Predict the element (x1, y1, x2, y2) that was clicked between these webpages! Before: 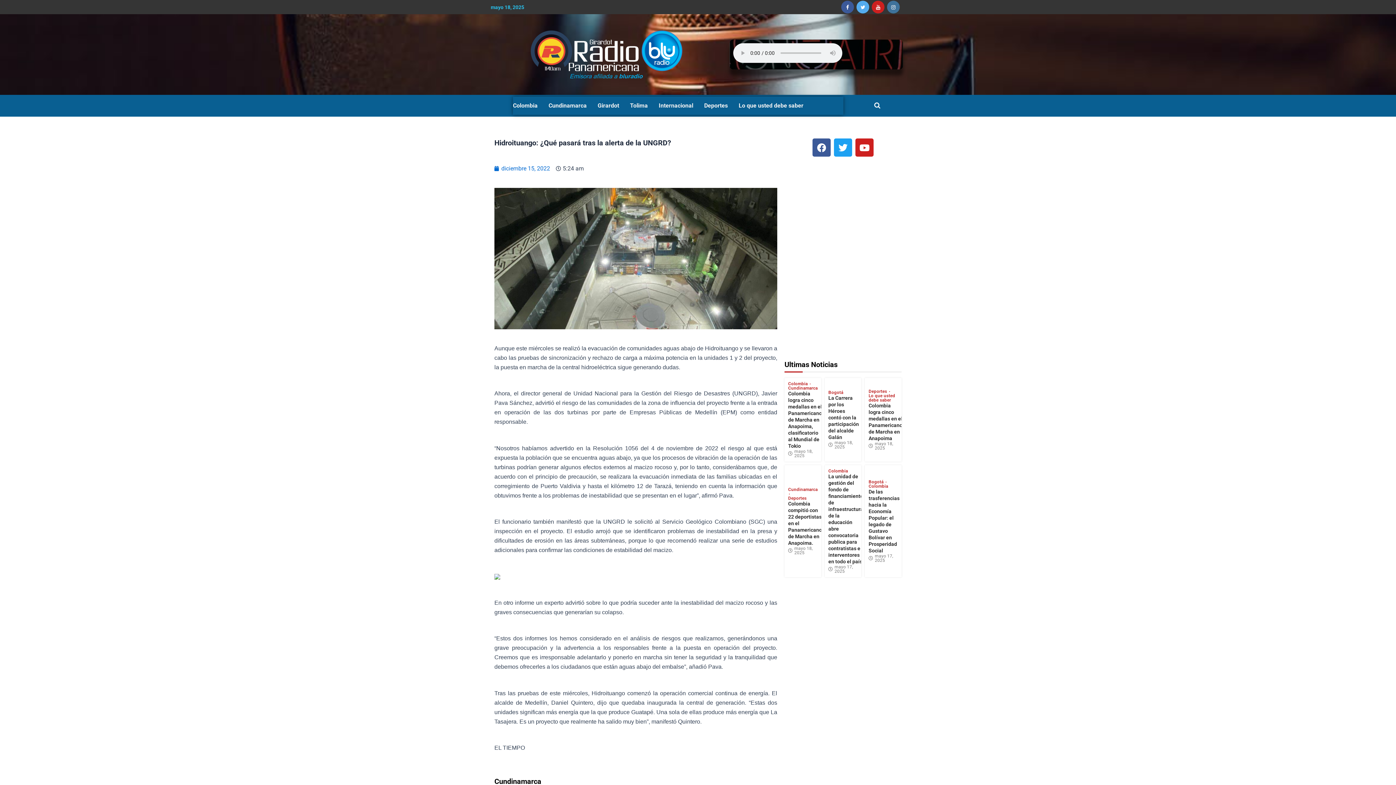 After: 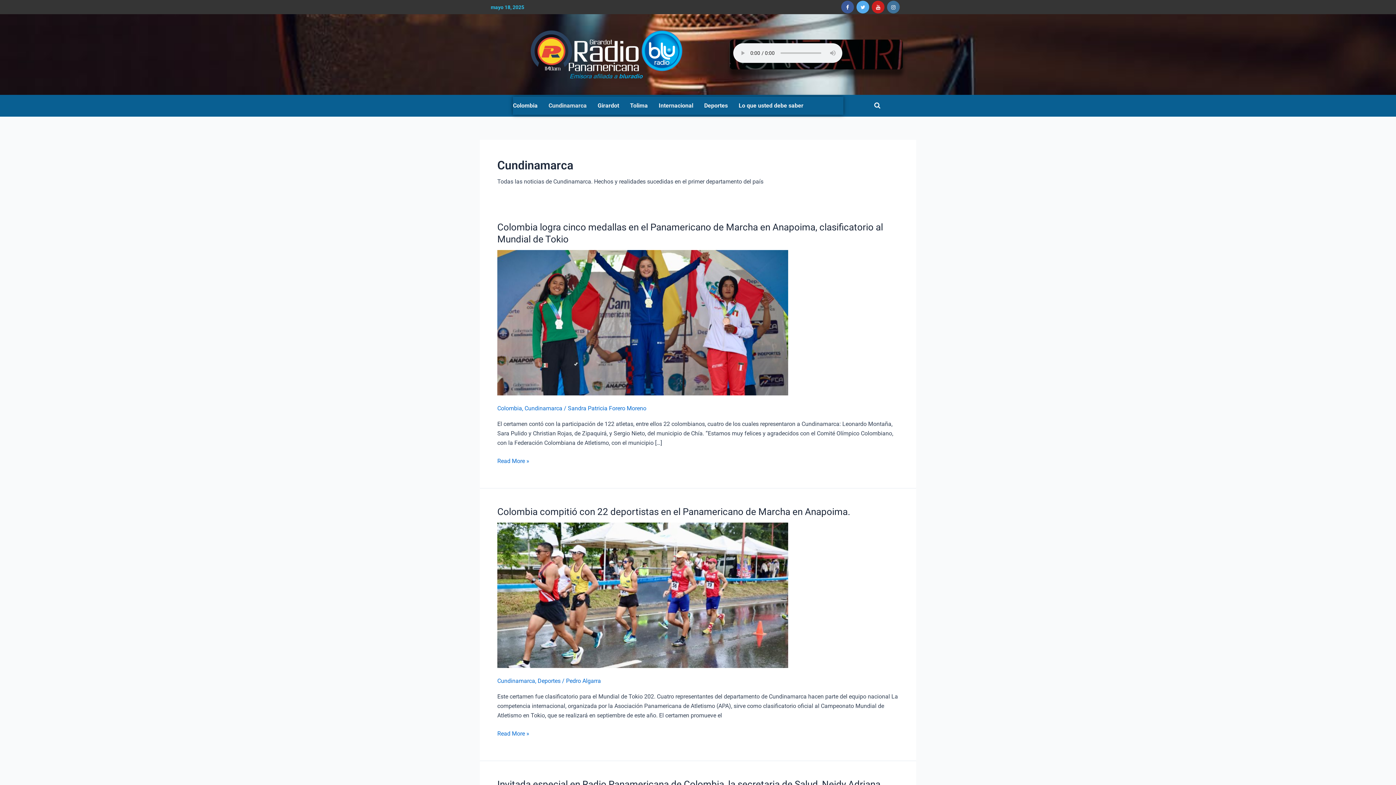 Action: label: Cundinamarca bbox: (788, 386, 817, 390)